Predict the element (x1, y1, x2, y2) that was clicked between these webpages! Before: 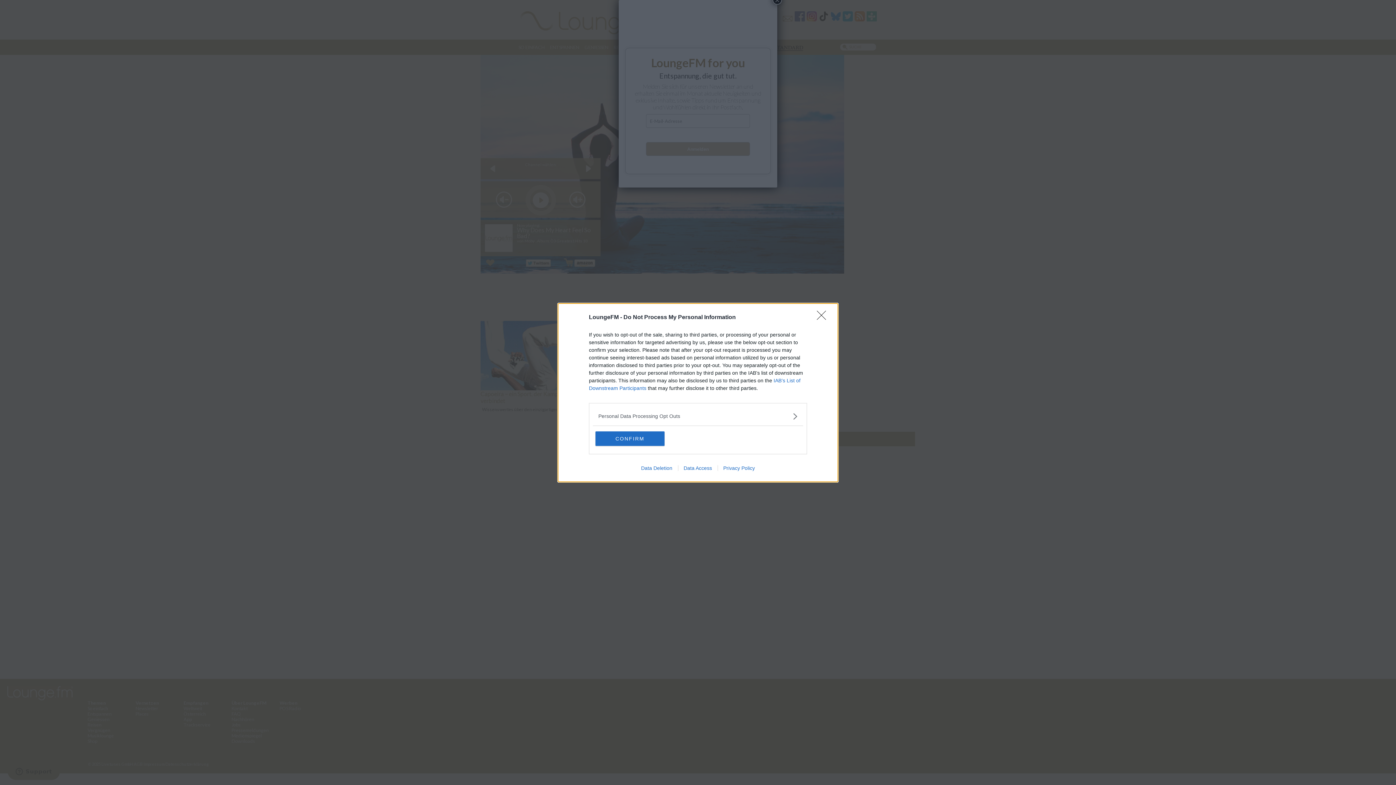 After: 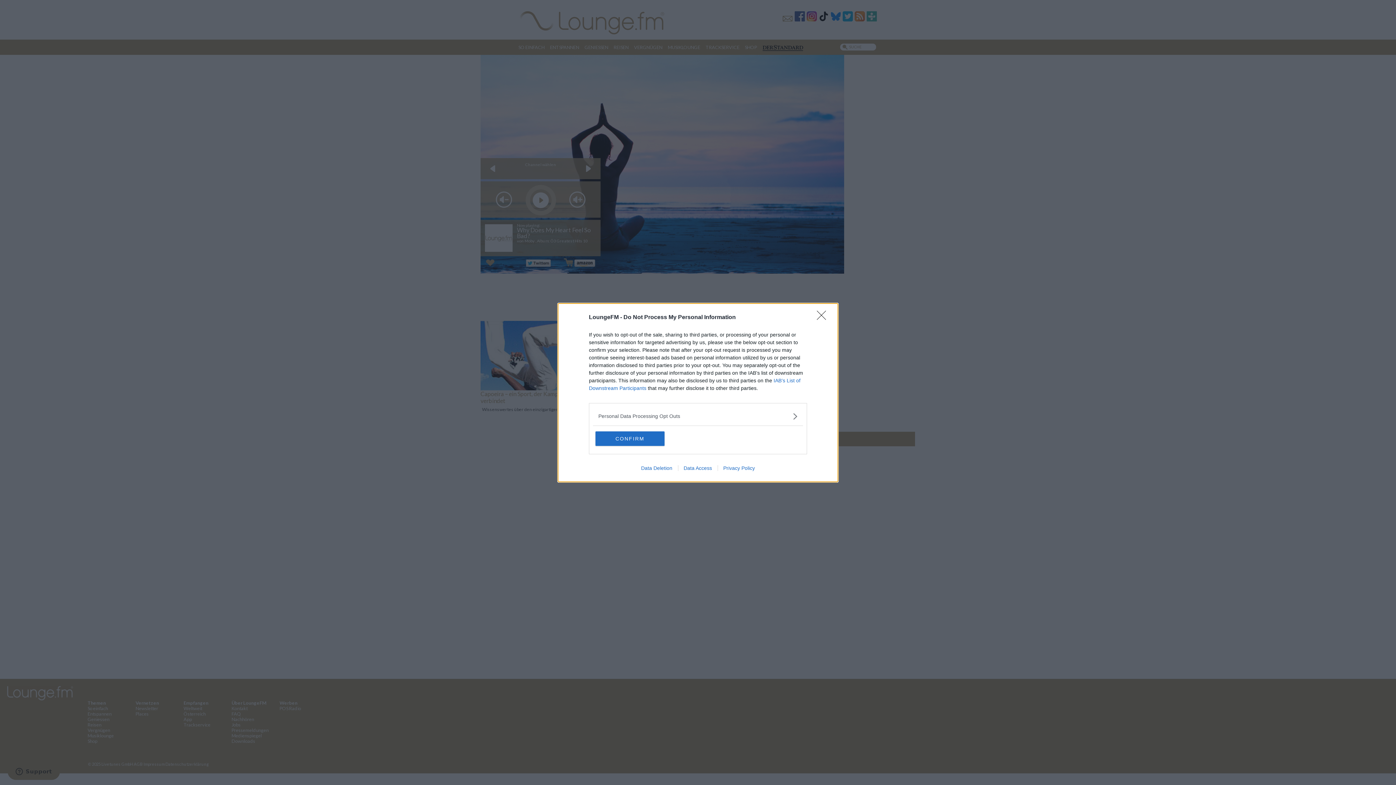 Action: label: Data Deletion bbox: (635, 465, 678, 471)